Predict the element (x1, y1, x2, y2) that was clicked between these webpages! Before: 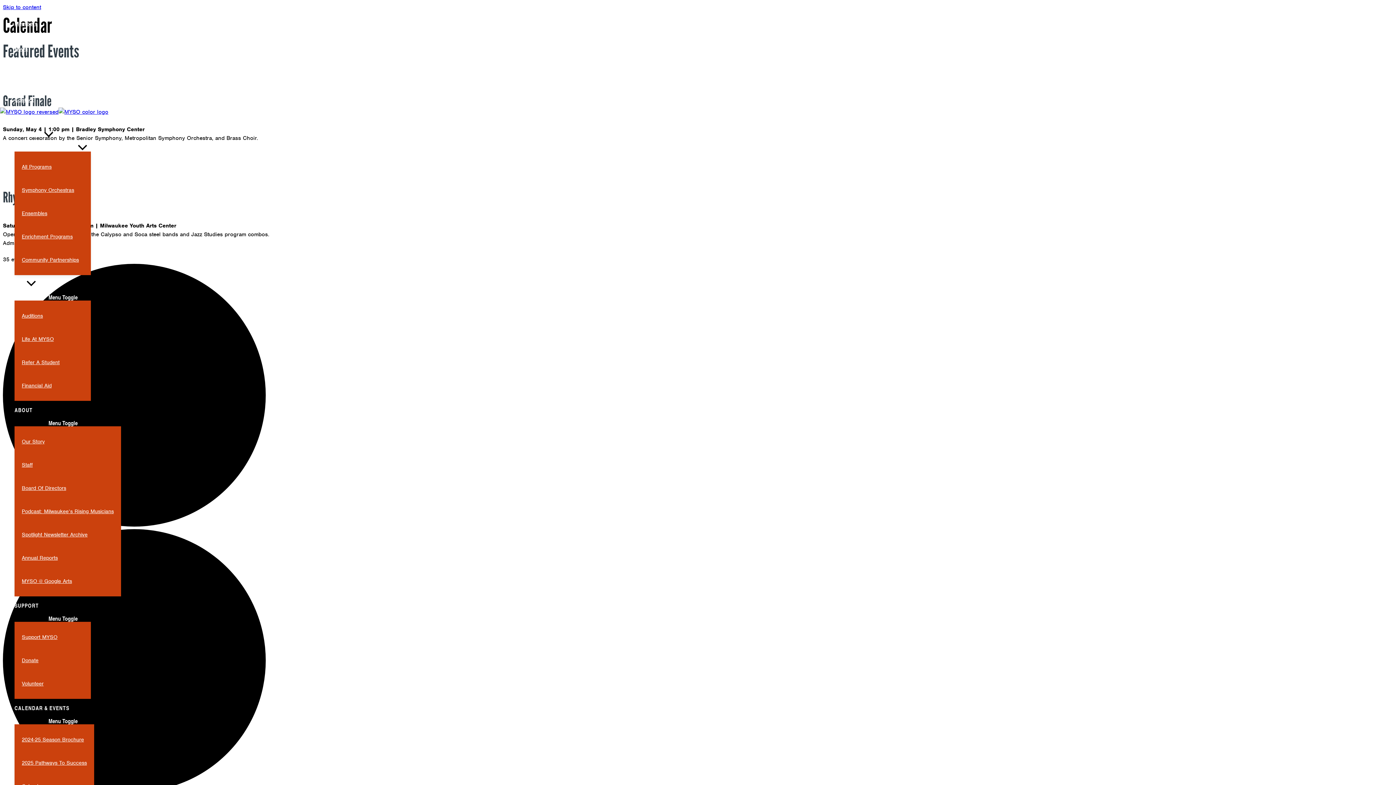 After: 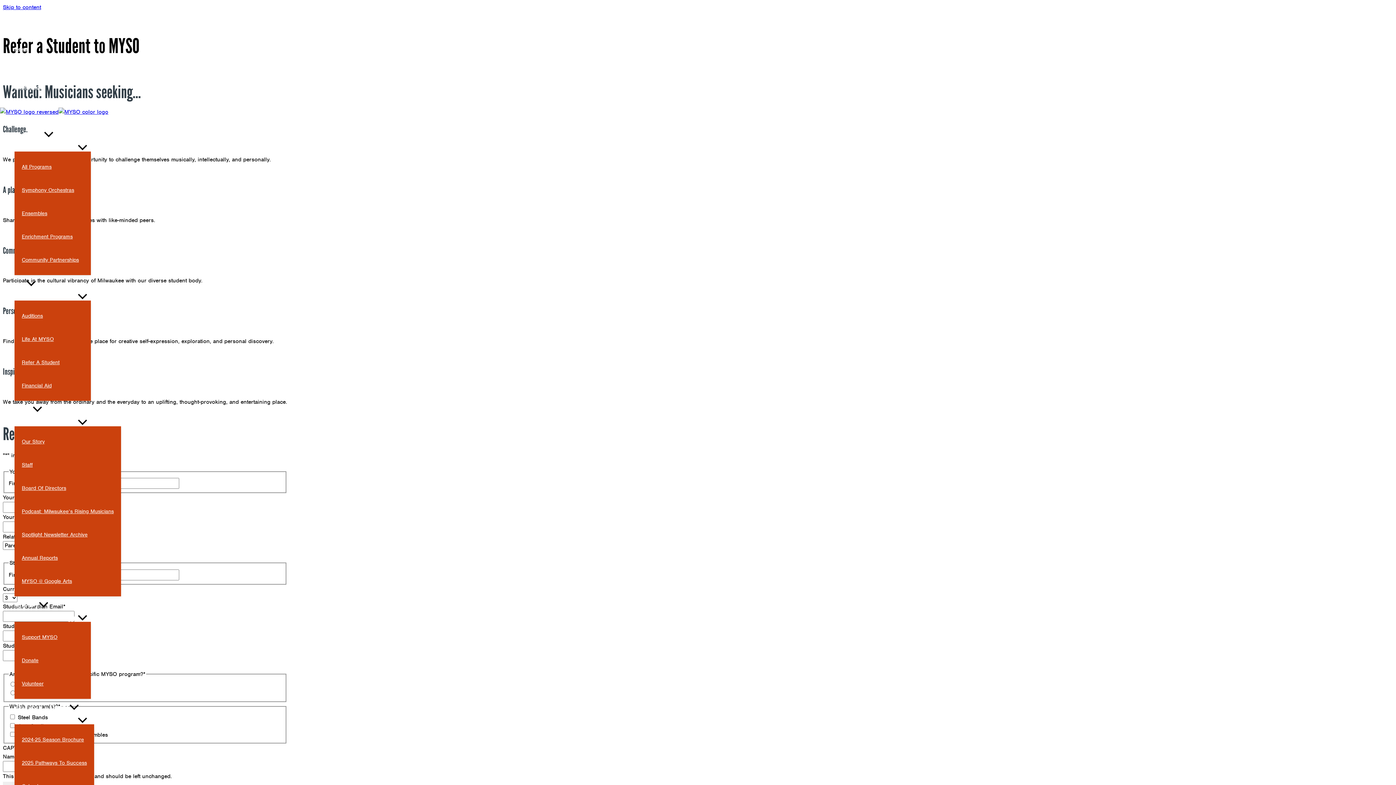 Action: label: Refer A Student bbox: (14, 350, 90, 374)